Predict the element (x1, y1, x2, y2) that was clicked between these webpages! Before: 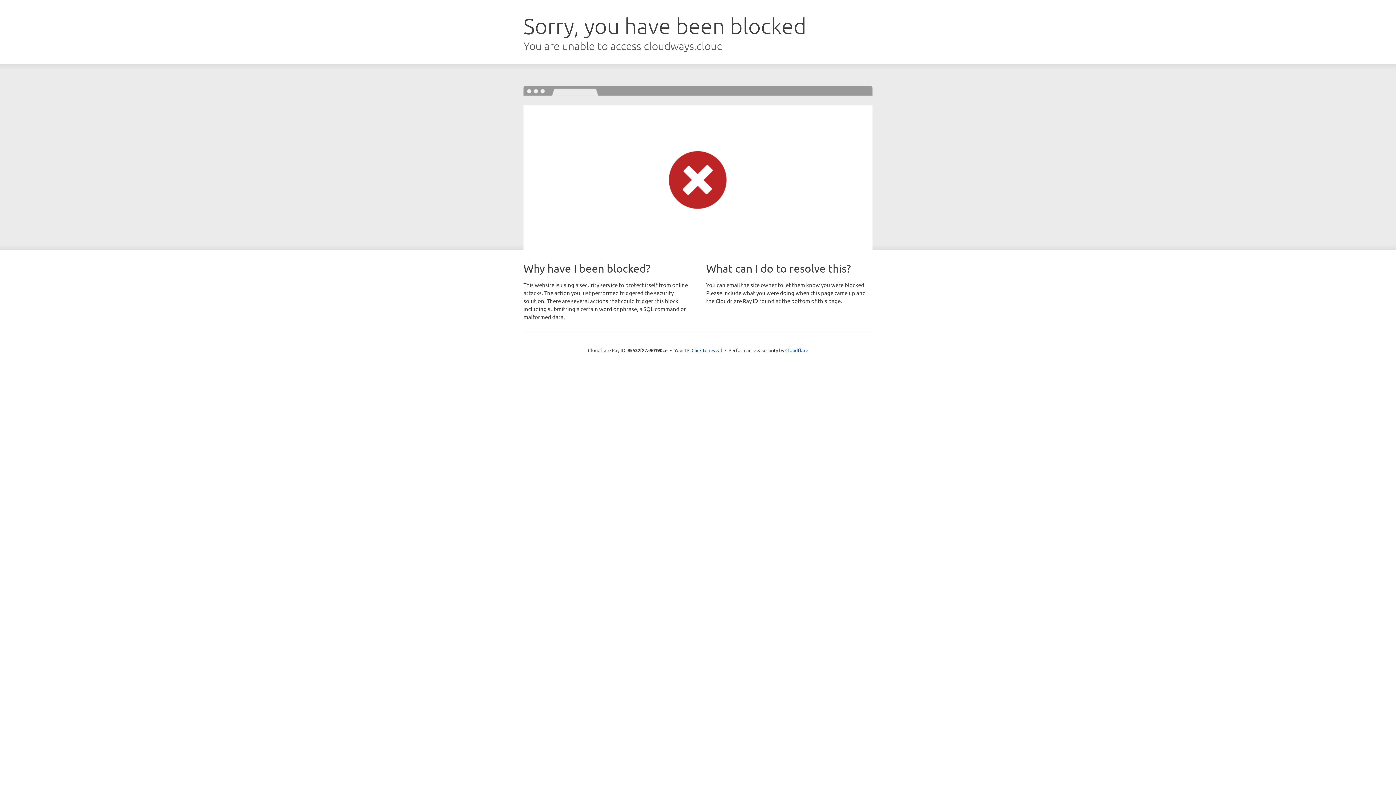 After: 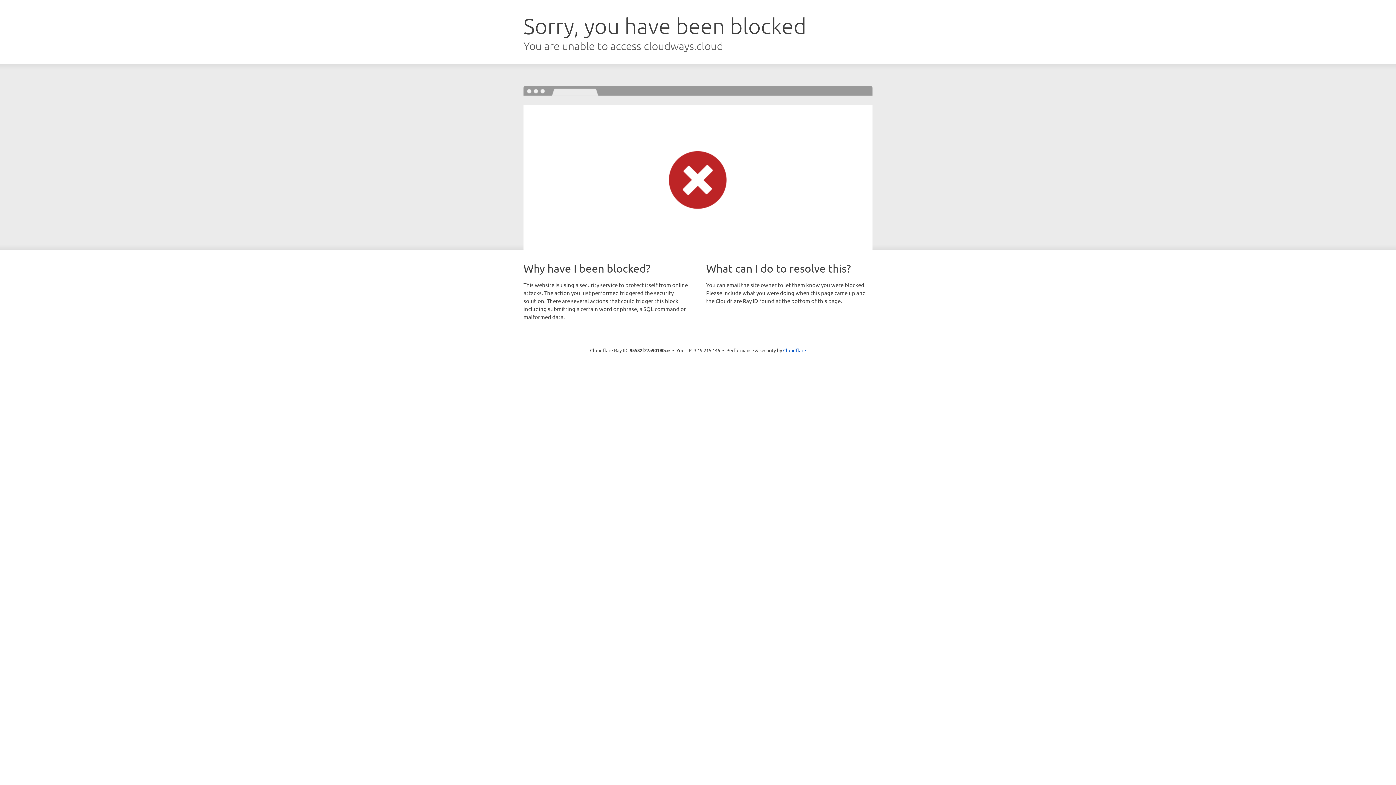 Action: bbox: (691, 346, 722, 353) label: Click to reveal